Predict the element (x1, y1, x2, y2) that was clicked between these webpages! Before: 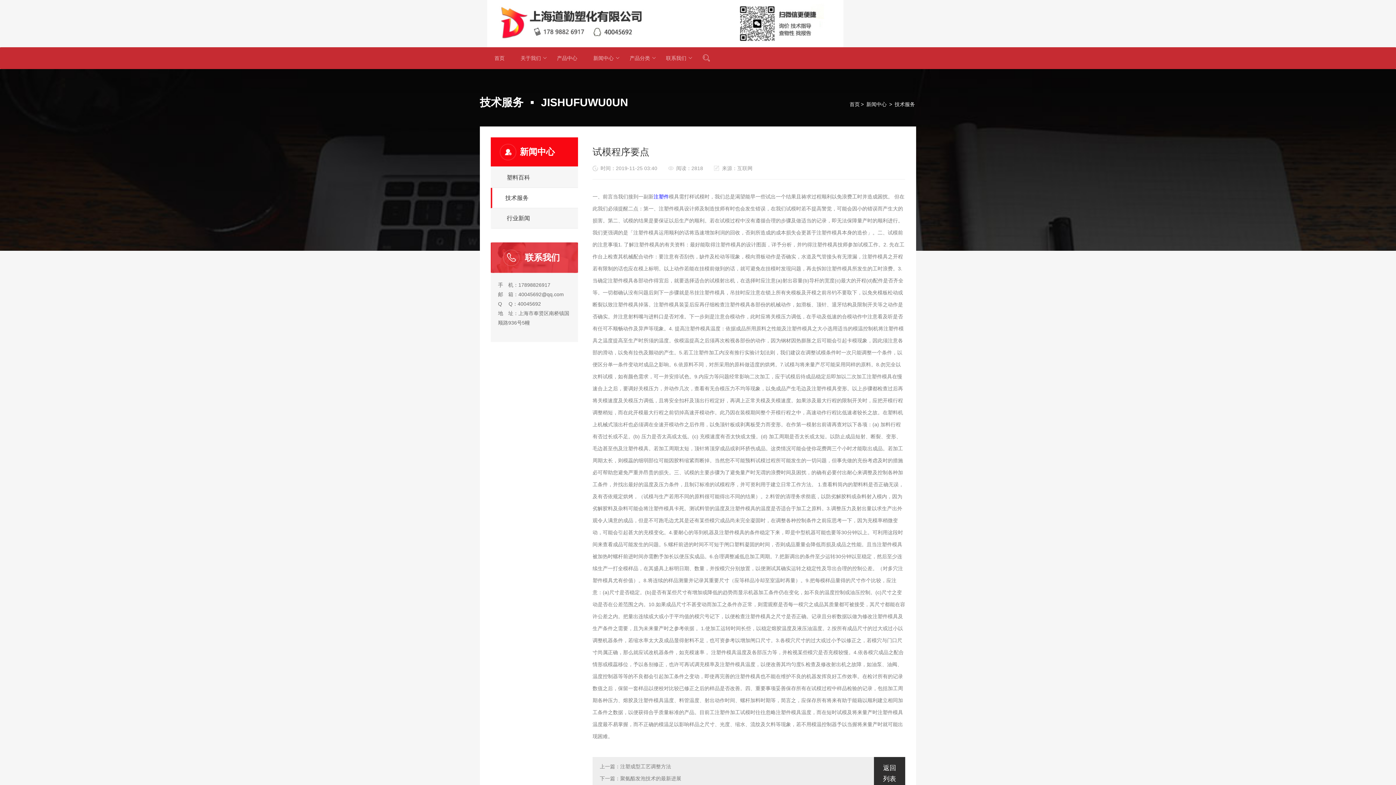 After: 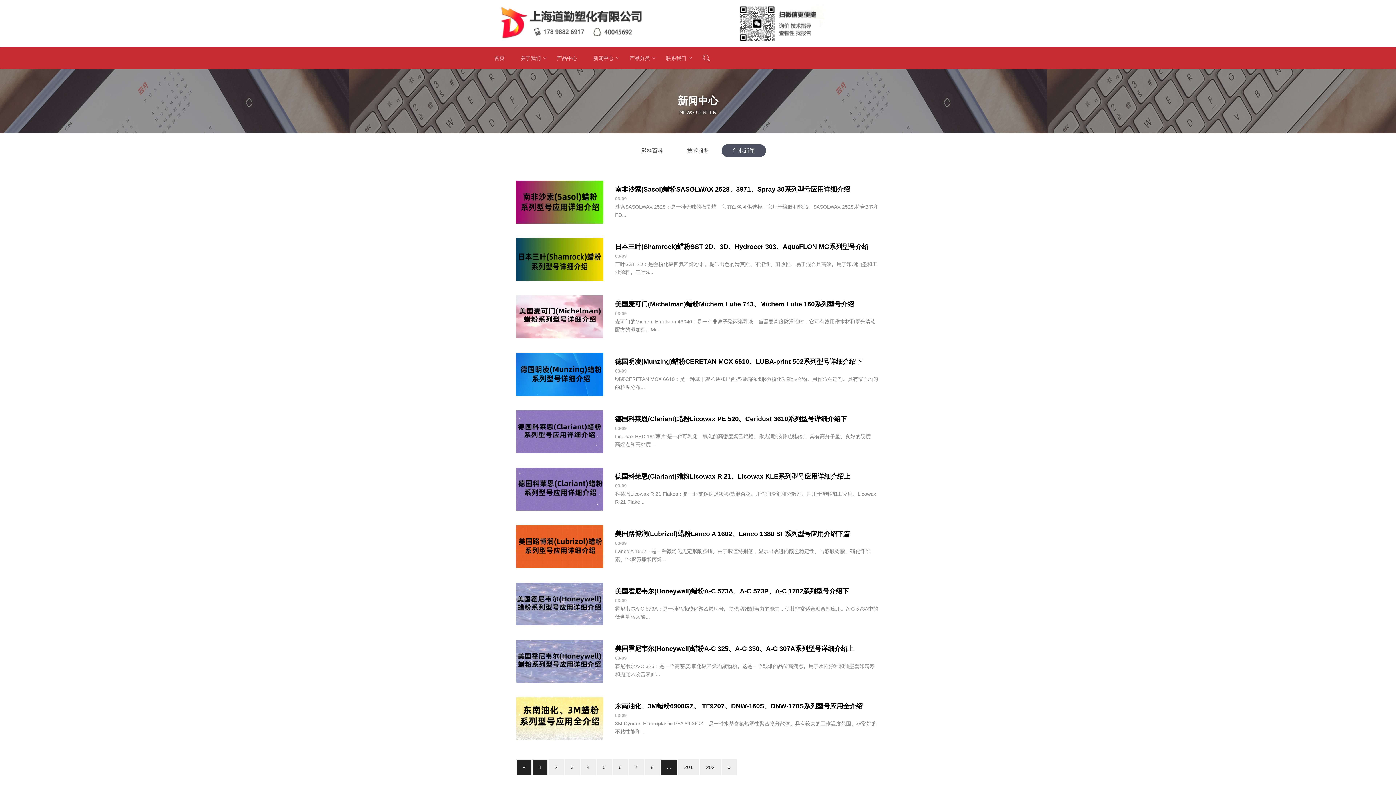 Action: label: 行业新闻 bbox: (490, 208, 578, 228)